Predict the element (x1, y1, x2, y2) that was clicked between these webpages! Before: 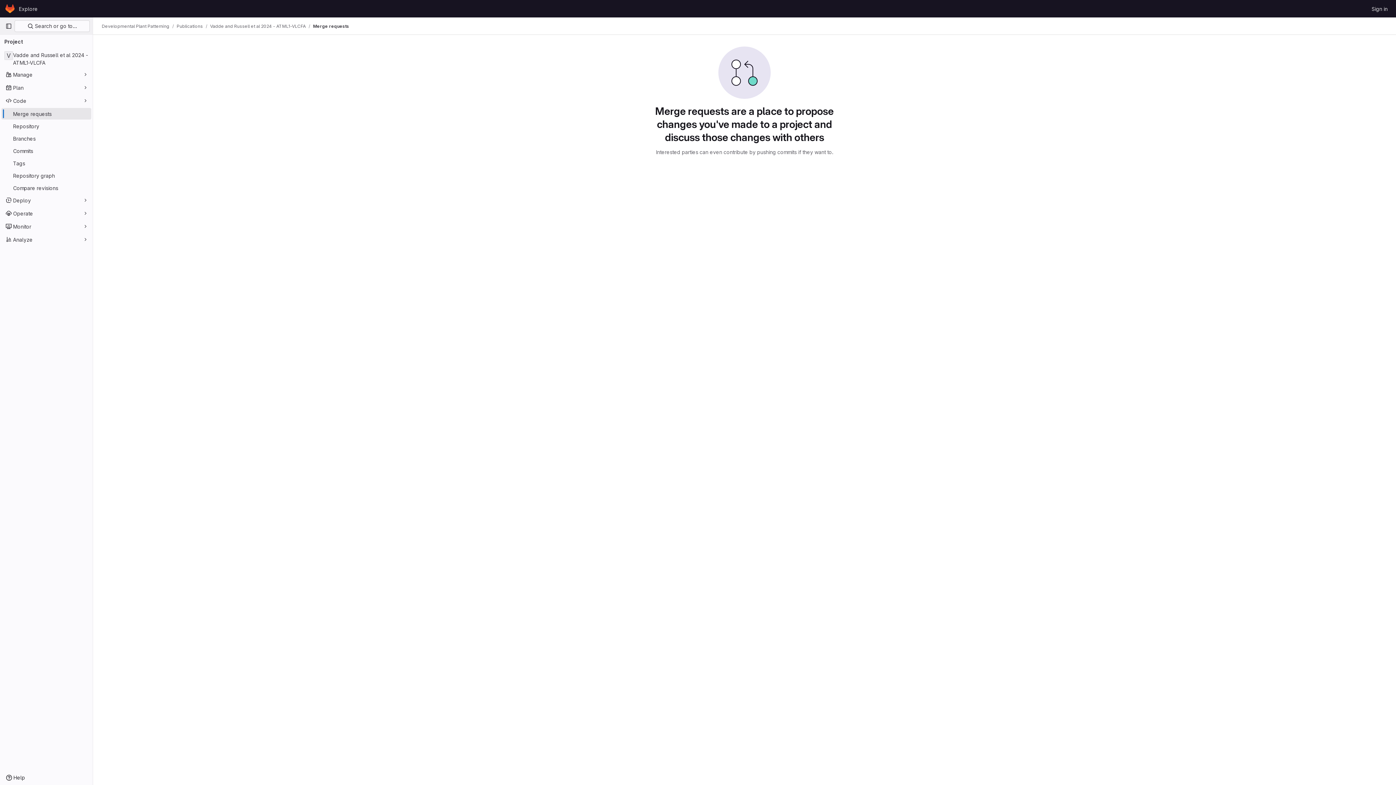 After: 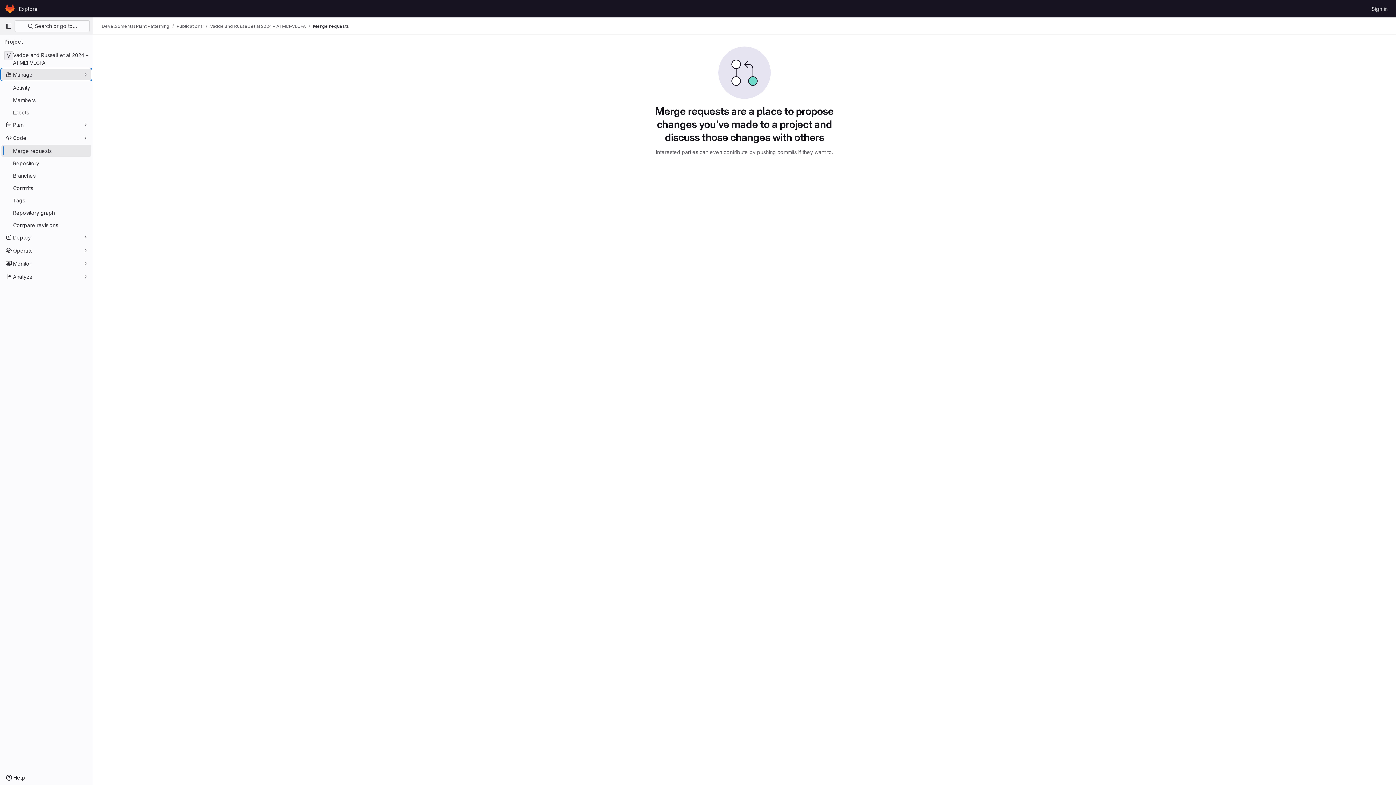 Action: bbox: (1, 68, 91, 80) label: Manage